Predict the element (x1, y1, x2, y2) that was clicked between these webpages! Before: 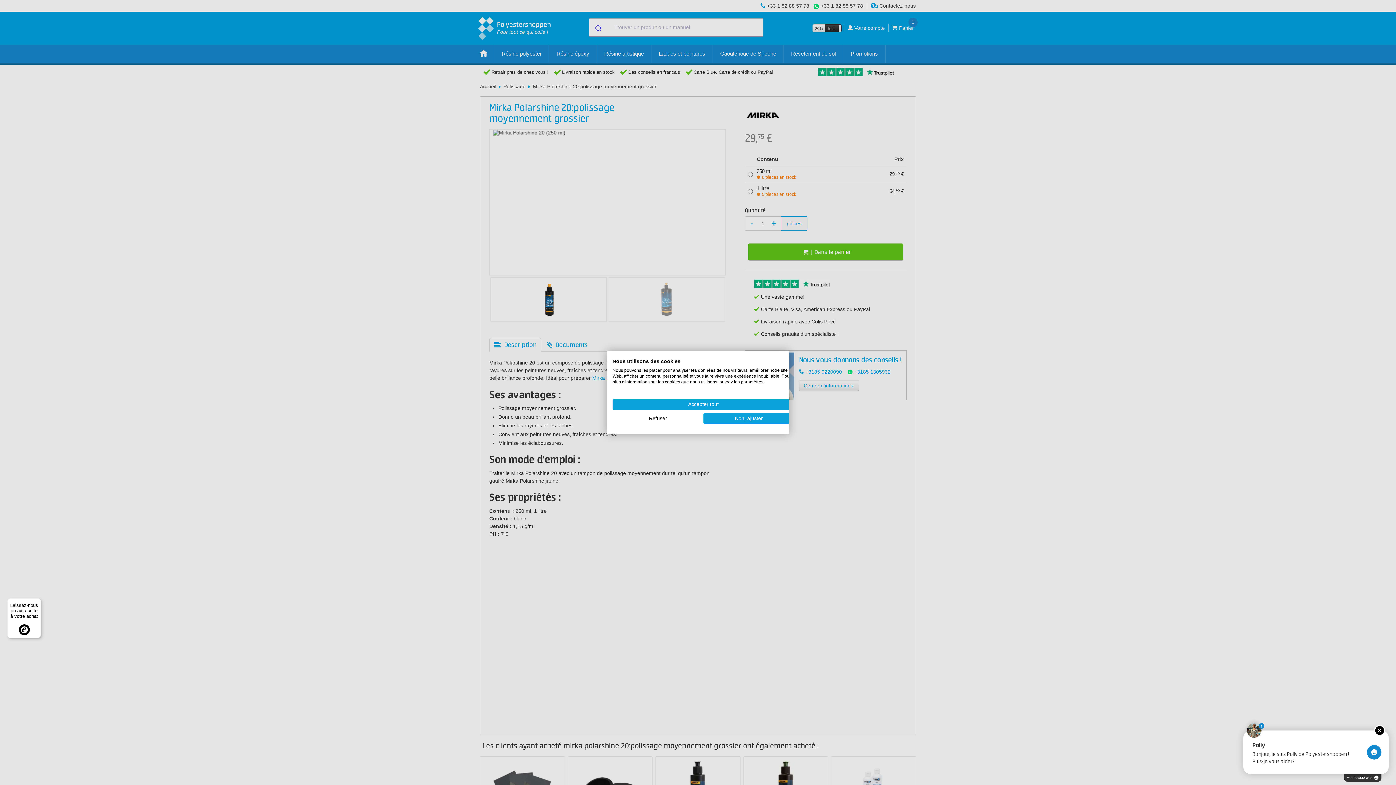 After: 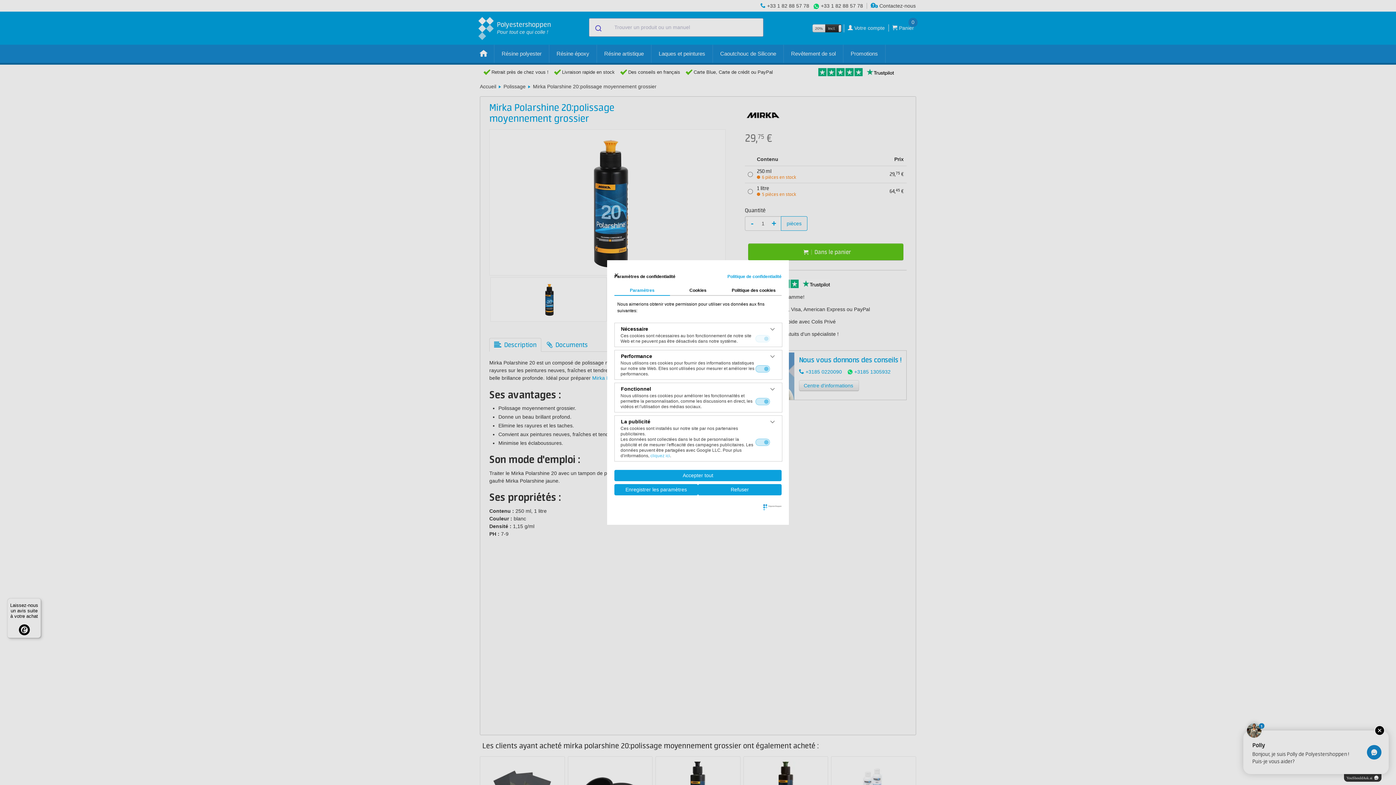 Action: bbox: (703, 413, 794, 424) label: Ajustez les préférences de cookie 